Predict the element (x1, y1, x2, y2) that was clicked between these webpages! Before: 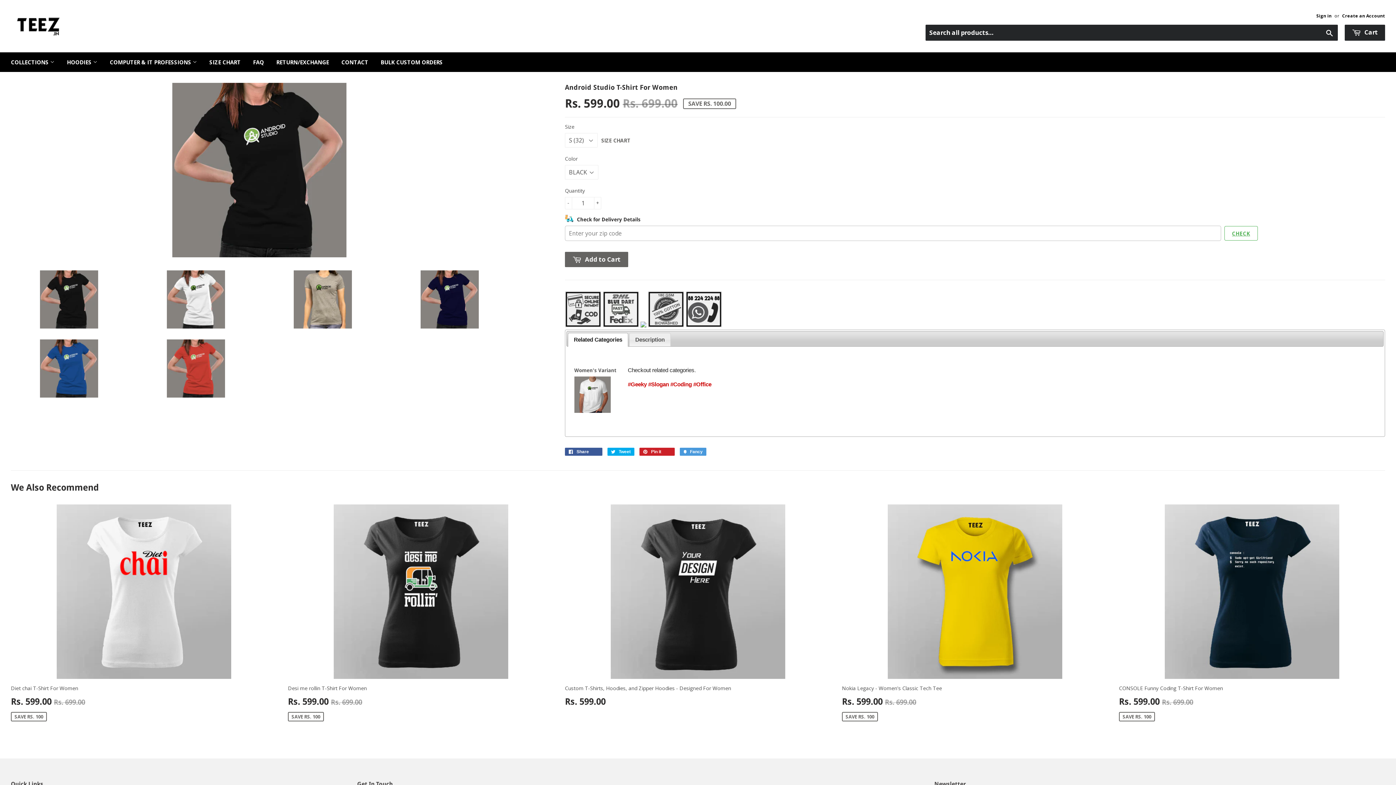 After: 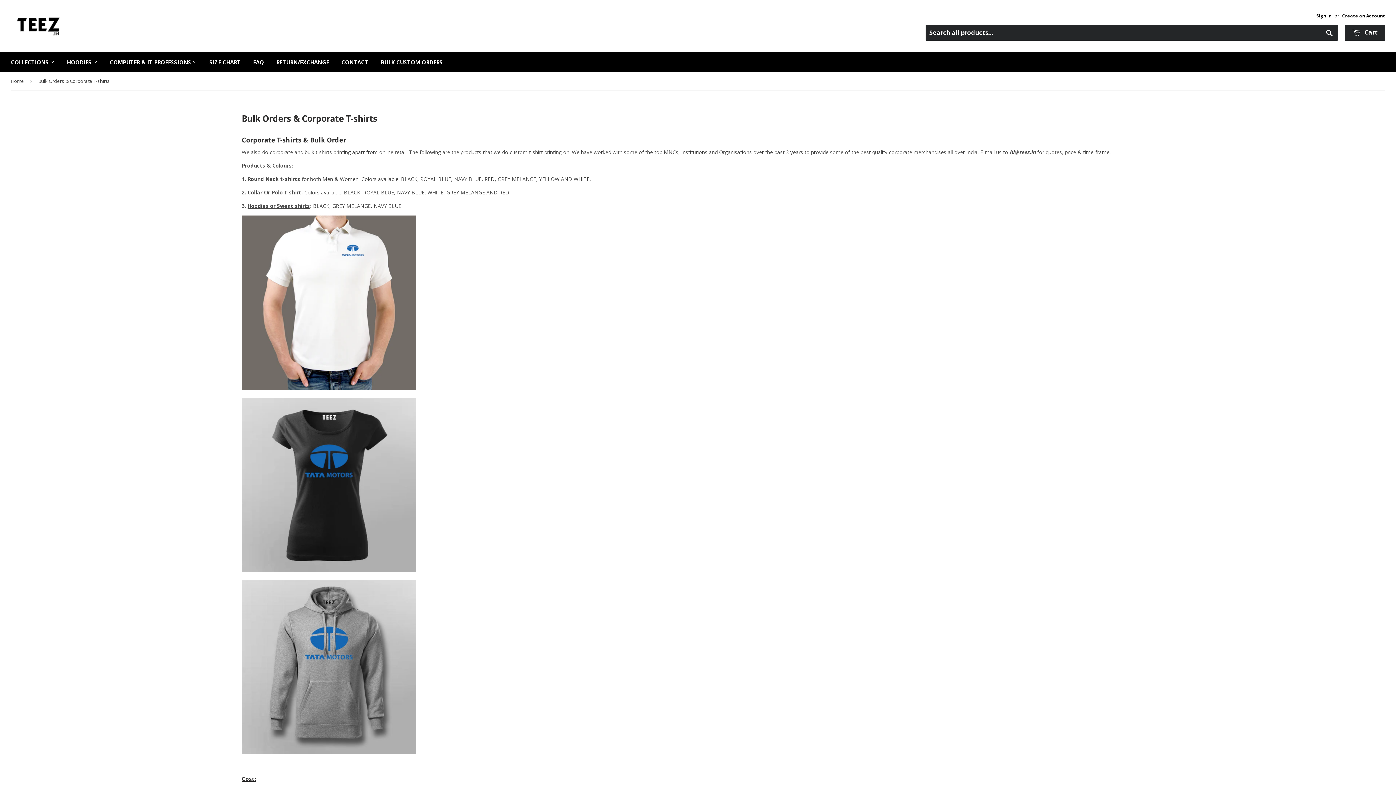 Action: bbox: (375, 52, 448, 72) label: BULK CUSTOM ORDERS